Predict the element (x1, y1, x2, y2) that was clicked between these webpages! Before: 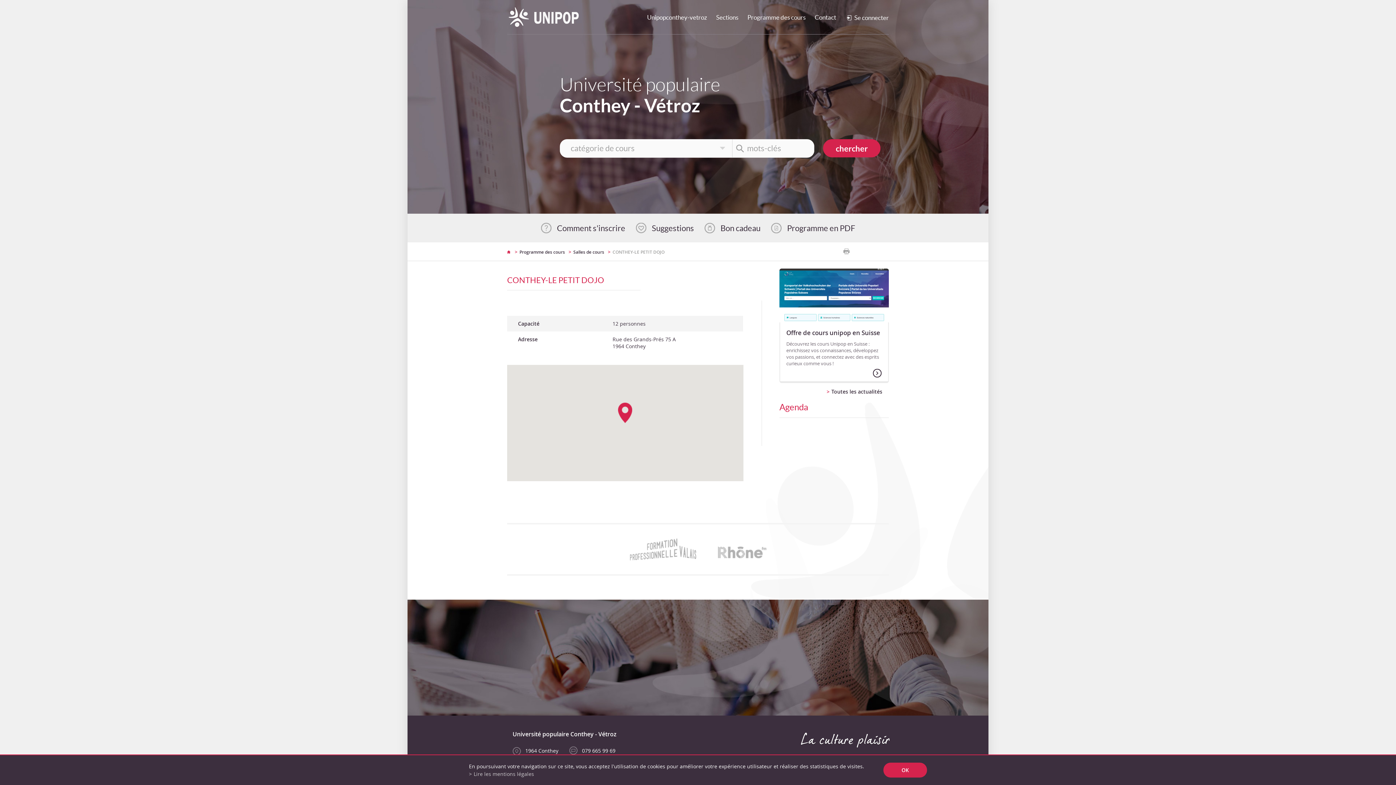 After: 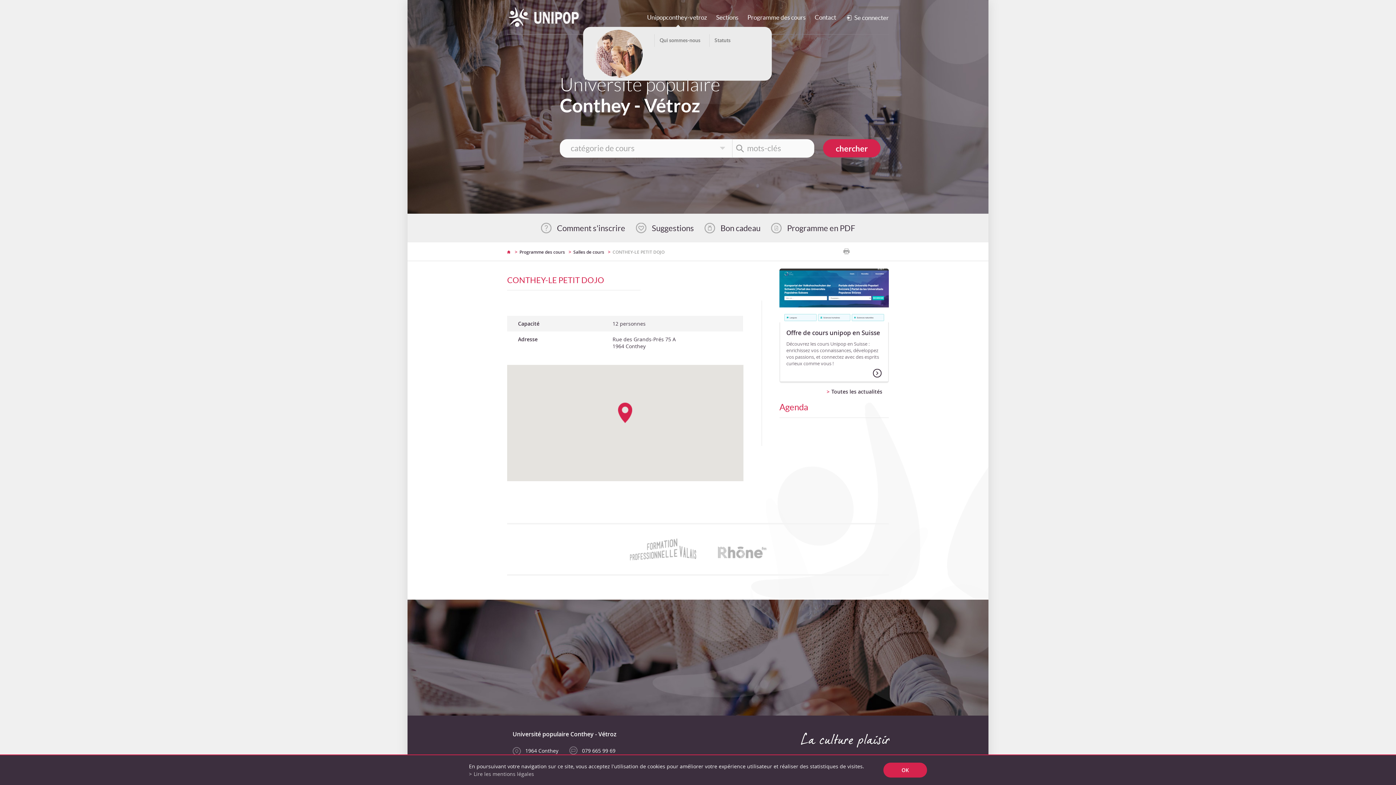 Action: bbox: (647, 12, 707, 21) label: Unipopconthey-vetroz